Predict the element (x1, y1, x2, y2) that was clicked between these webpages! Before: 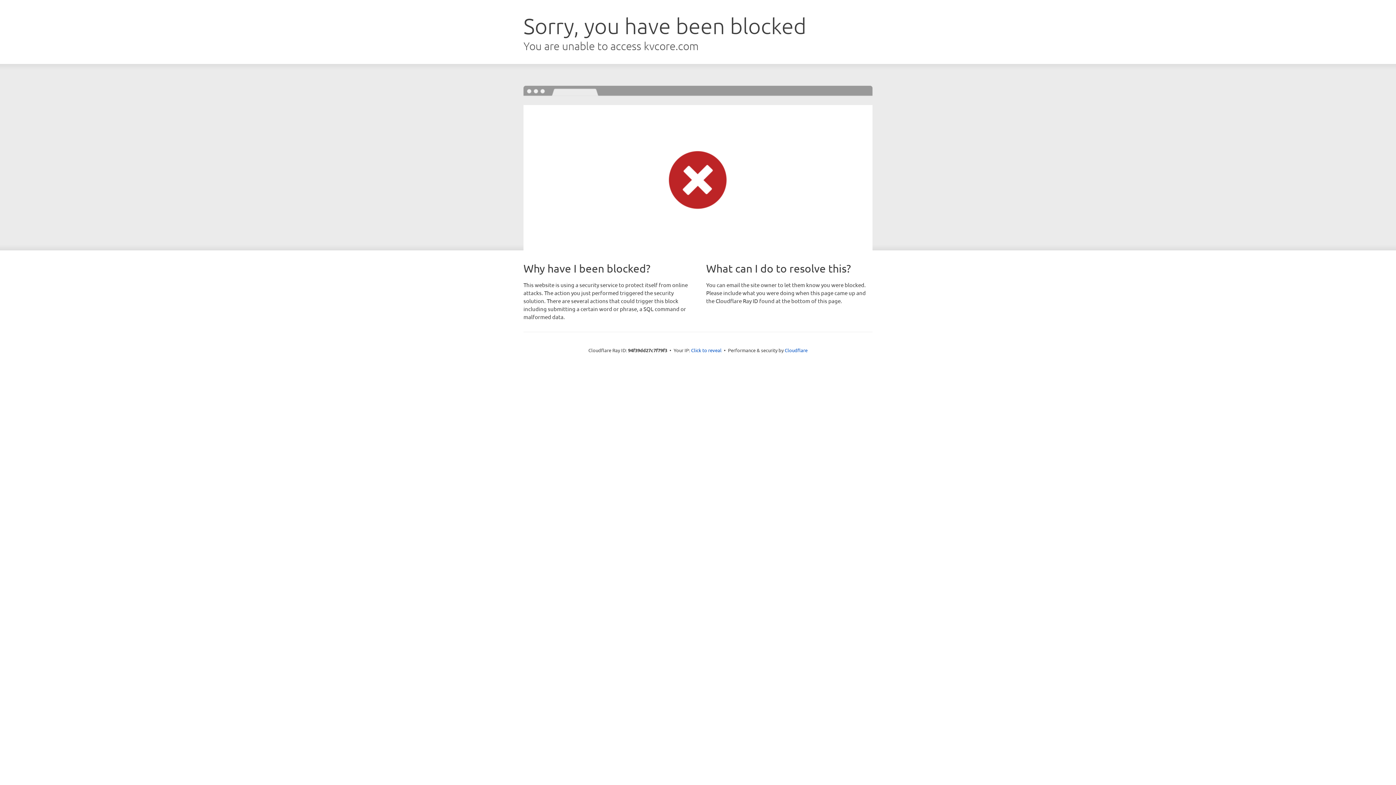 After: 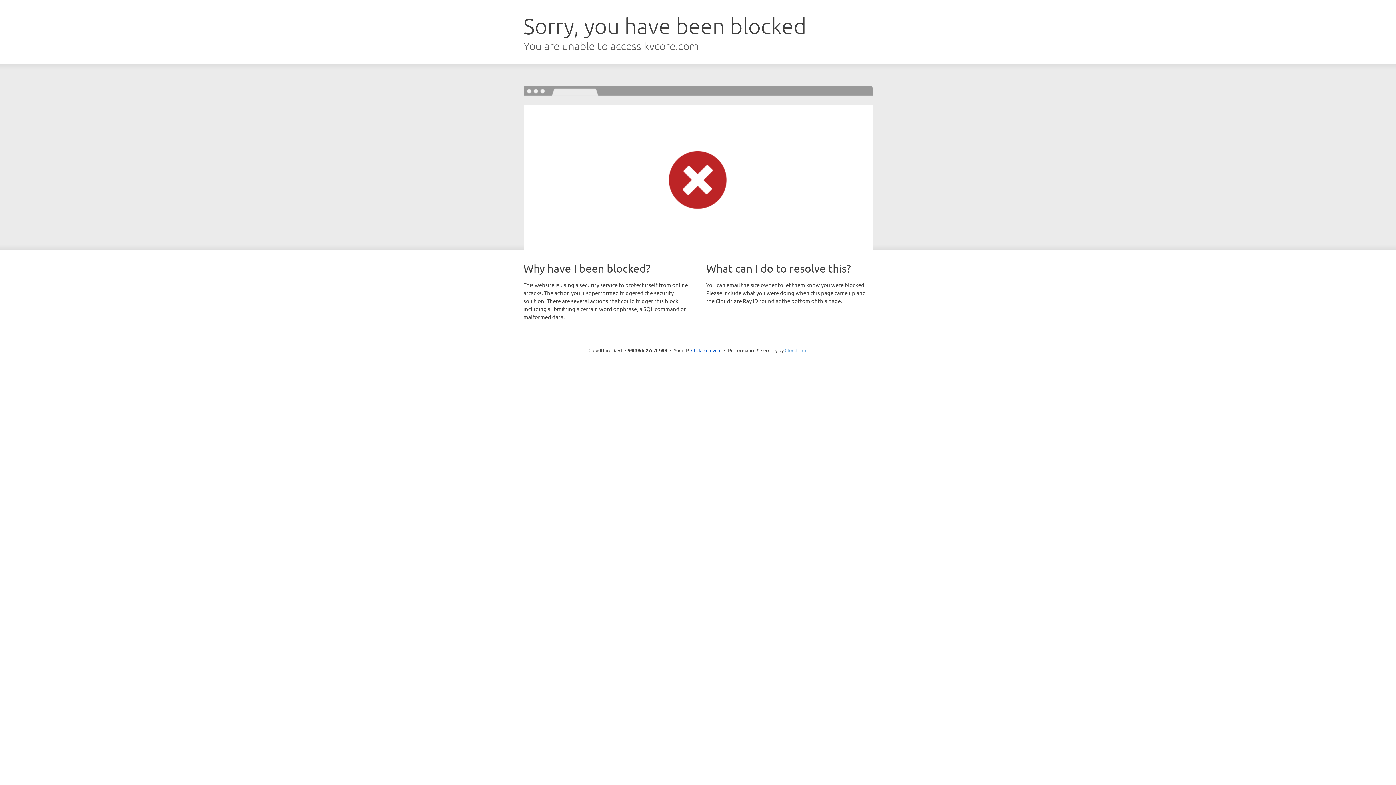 Action: bbox: (784, 347, 807, 353) label: Cloudflare